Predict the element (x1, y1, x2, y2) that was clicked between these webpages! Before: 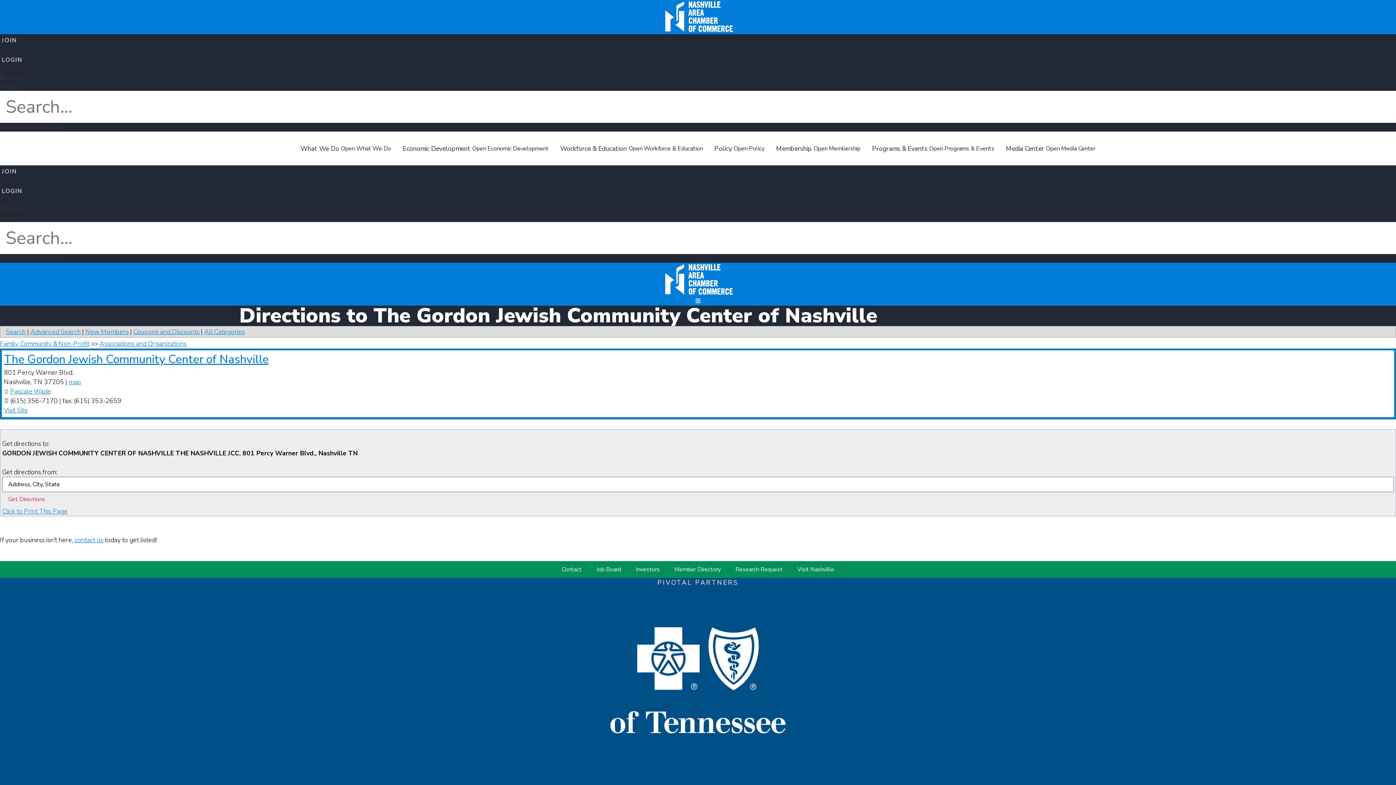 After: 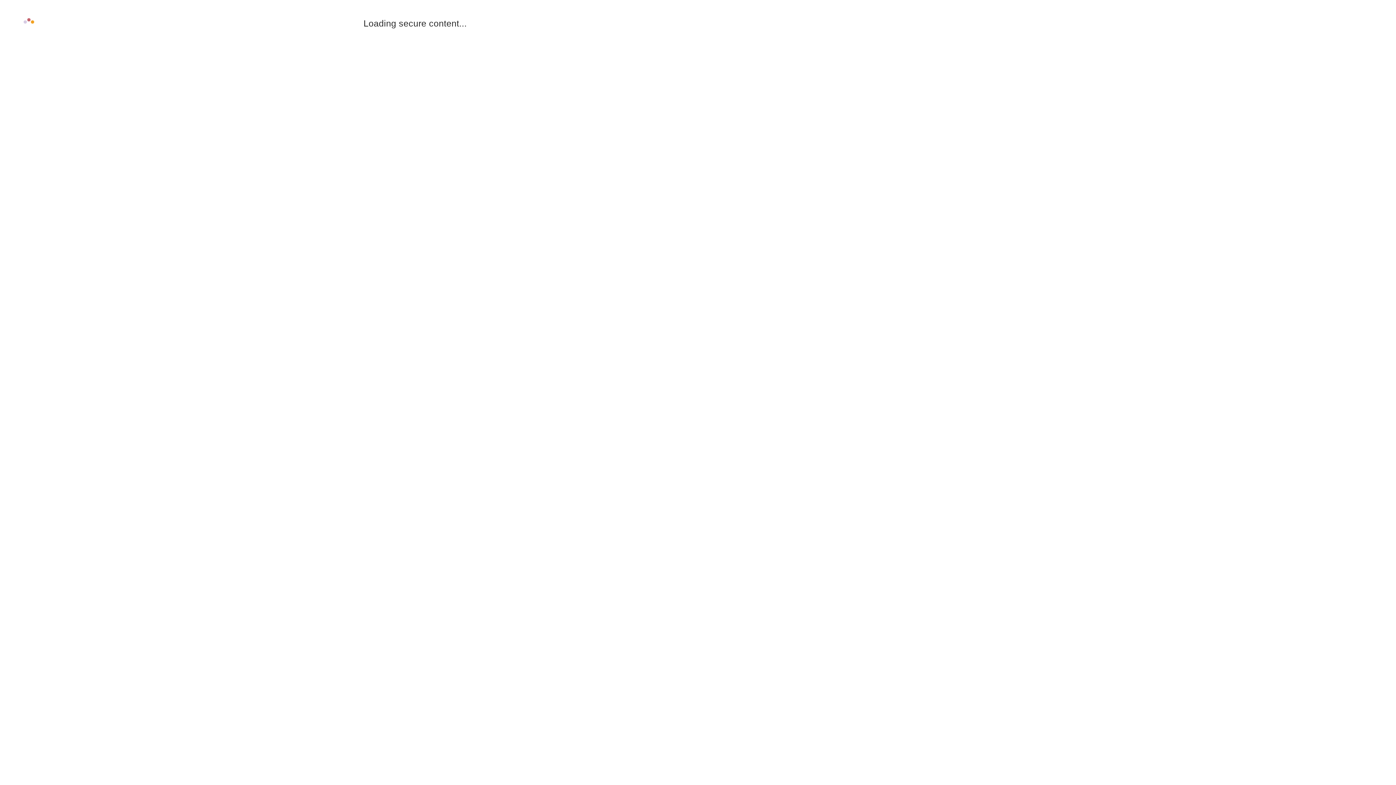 Action: label: Advanced Search bbox: (30, 327, 80, 336)